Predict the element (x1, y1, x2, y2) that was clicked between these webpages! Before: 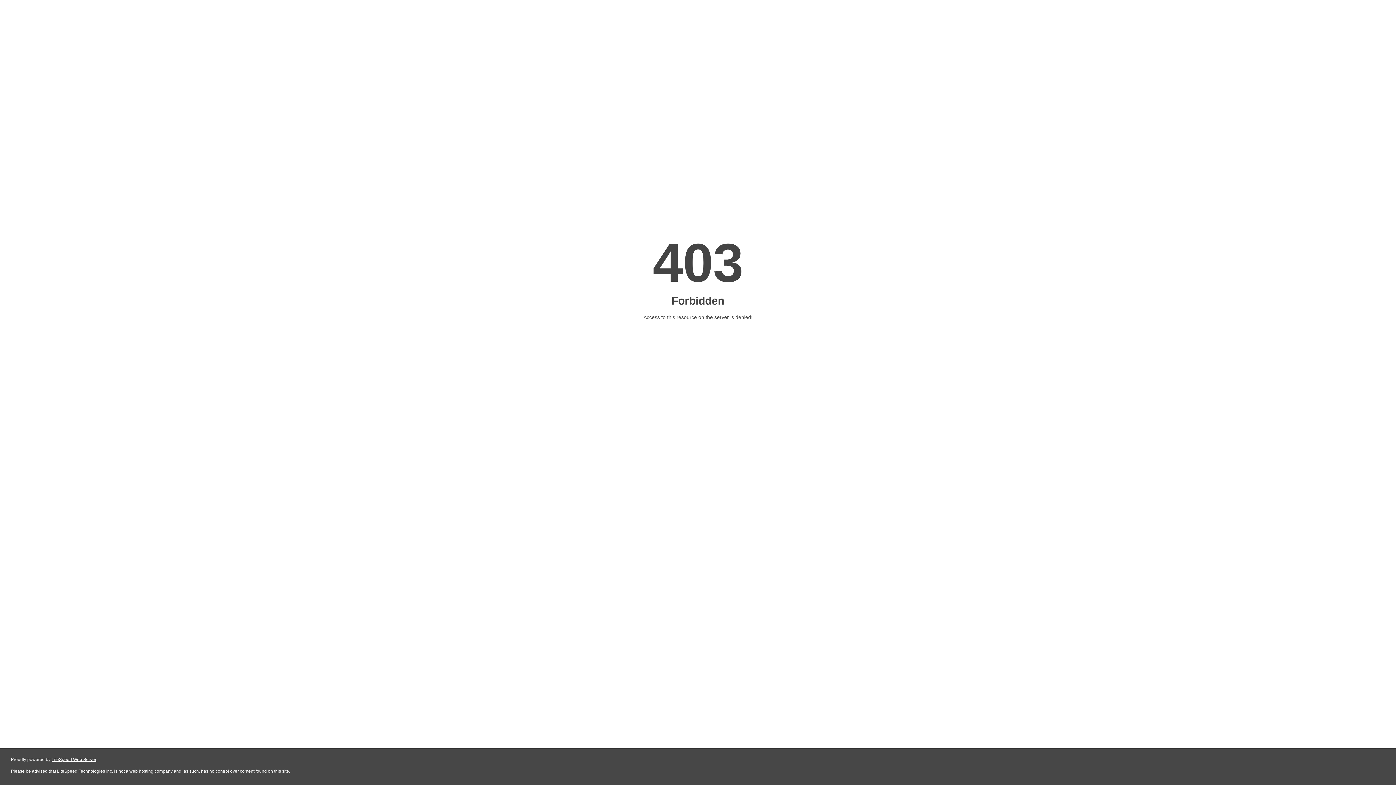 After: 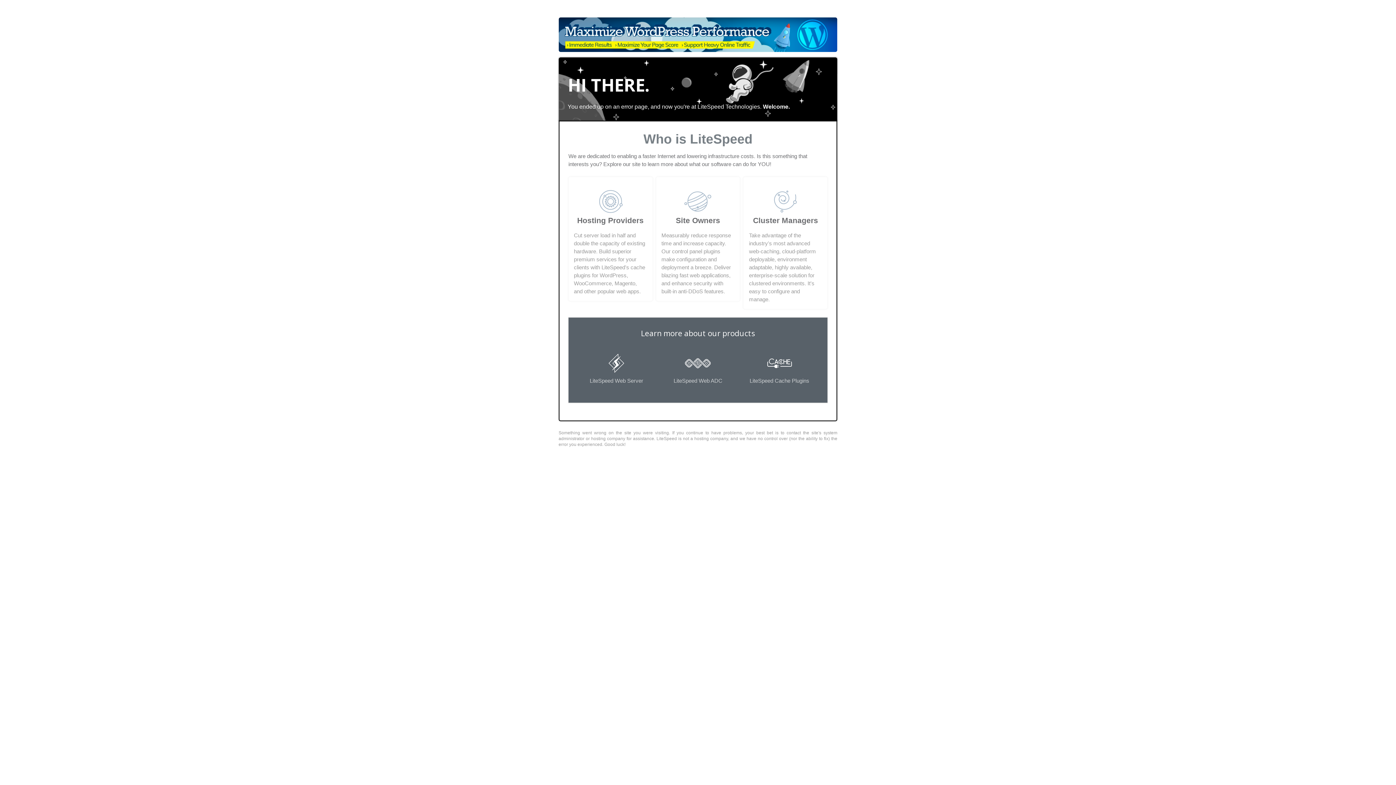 Action: bbox: (51, 757, 96, 762) label: LiteSpeed Web Server